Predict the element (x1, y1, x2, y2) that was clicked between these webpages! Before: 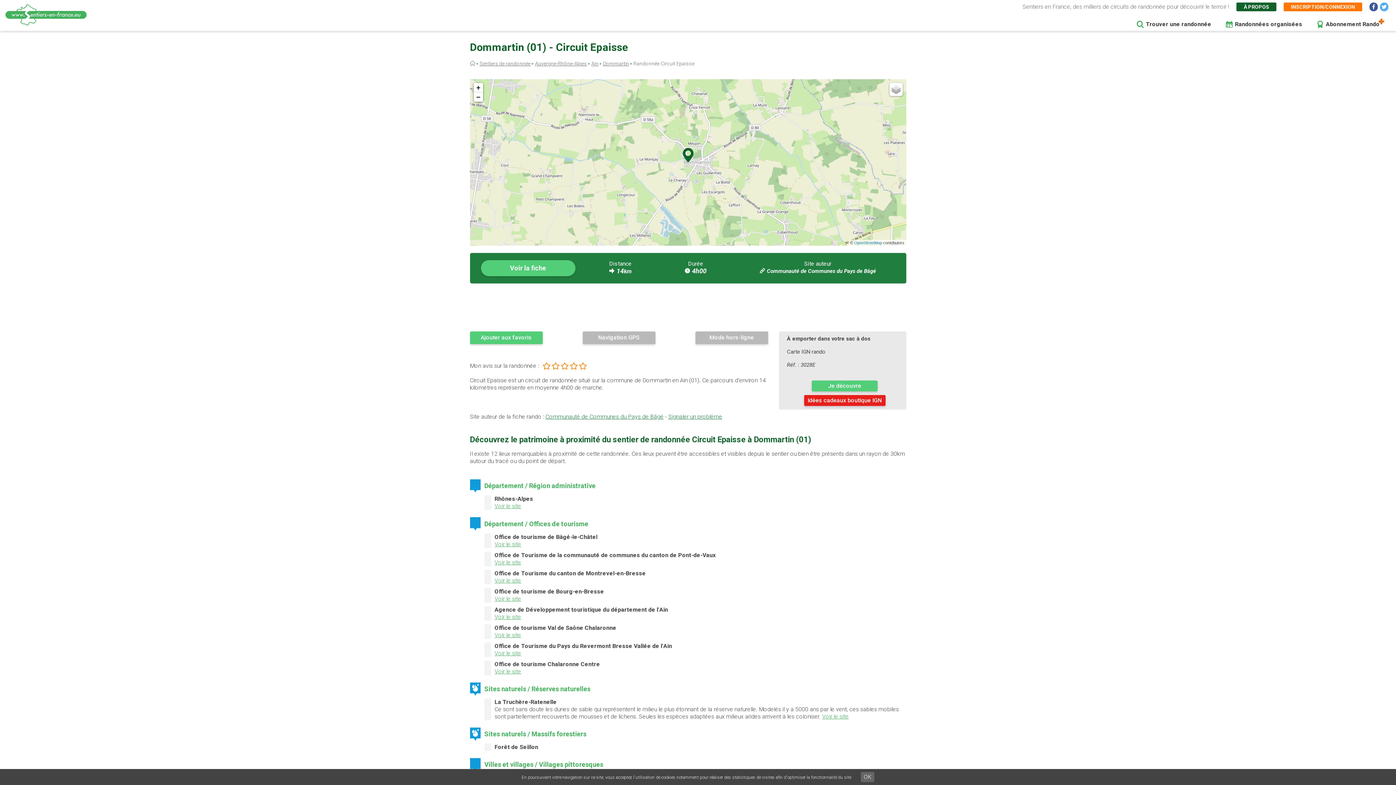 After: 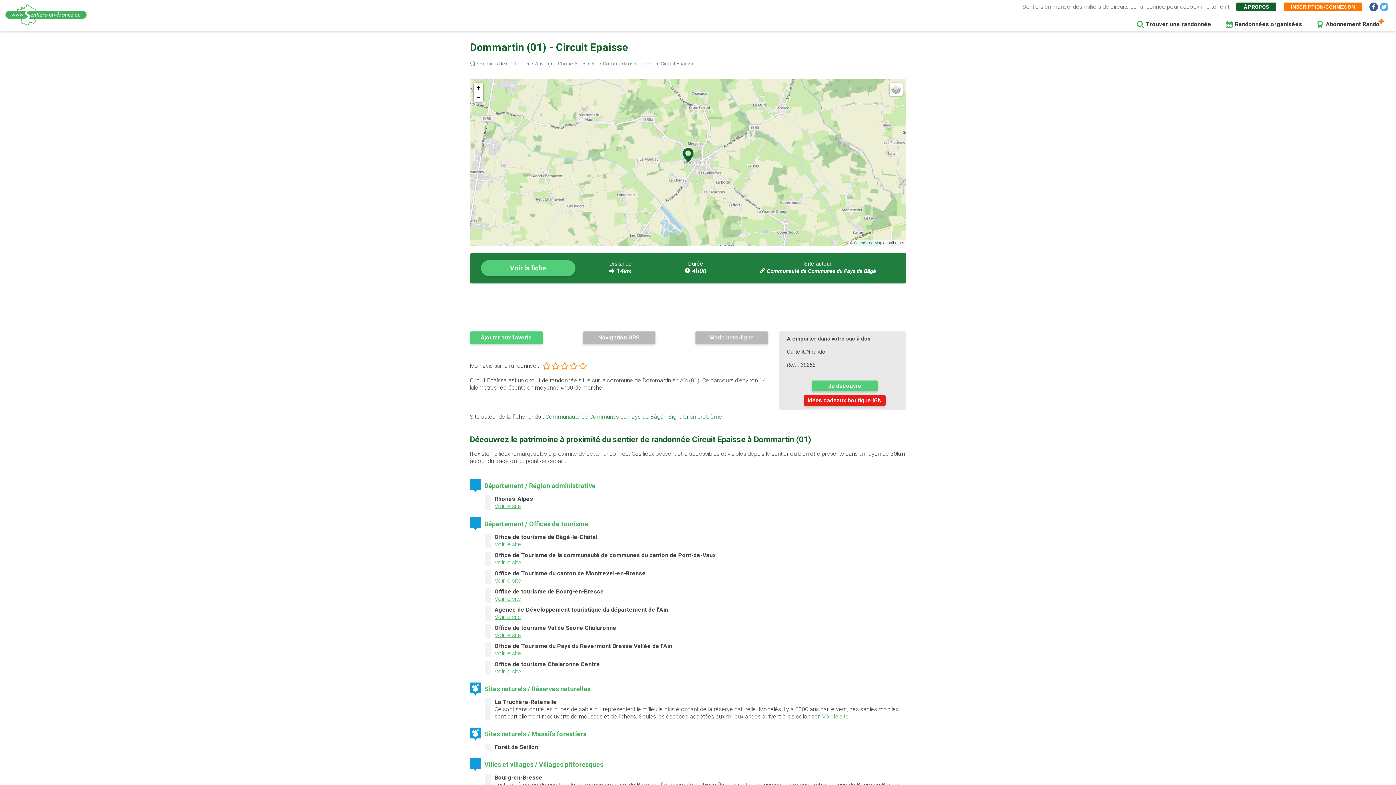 Action: label: OK bbox: (861, 772, 874, 782)